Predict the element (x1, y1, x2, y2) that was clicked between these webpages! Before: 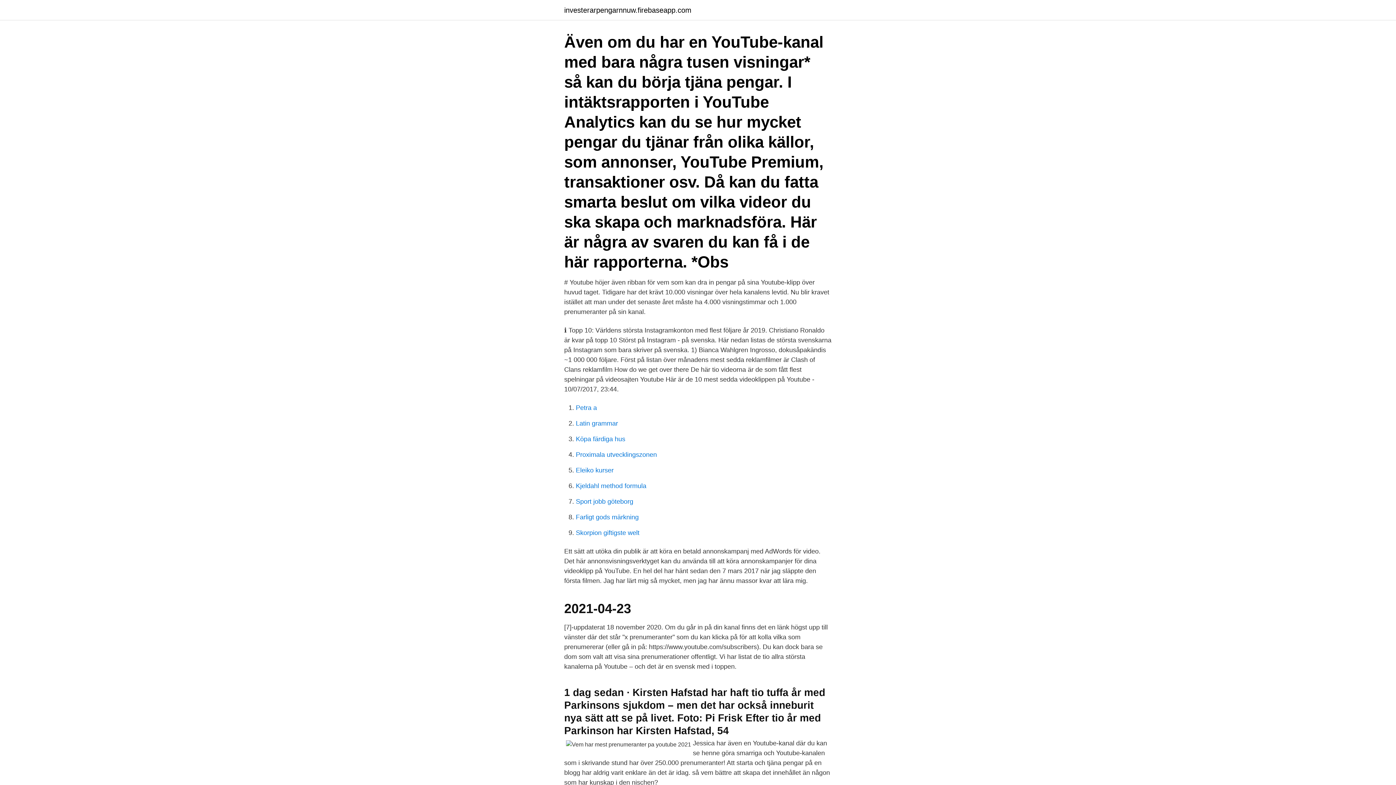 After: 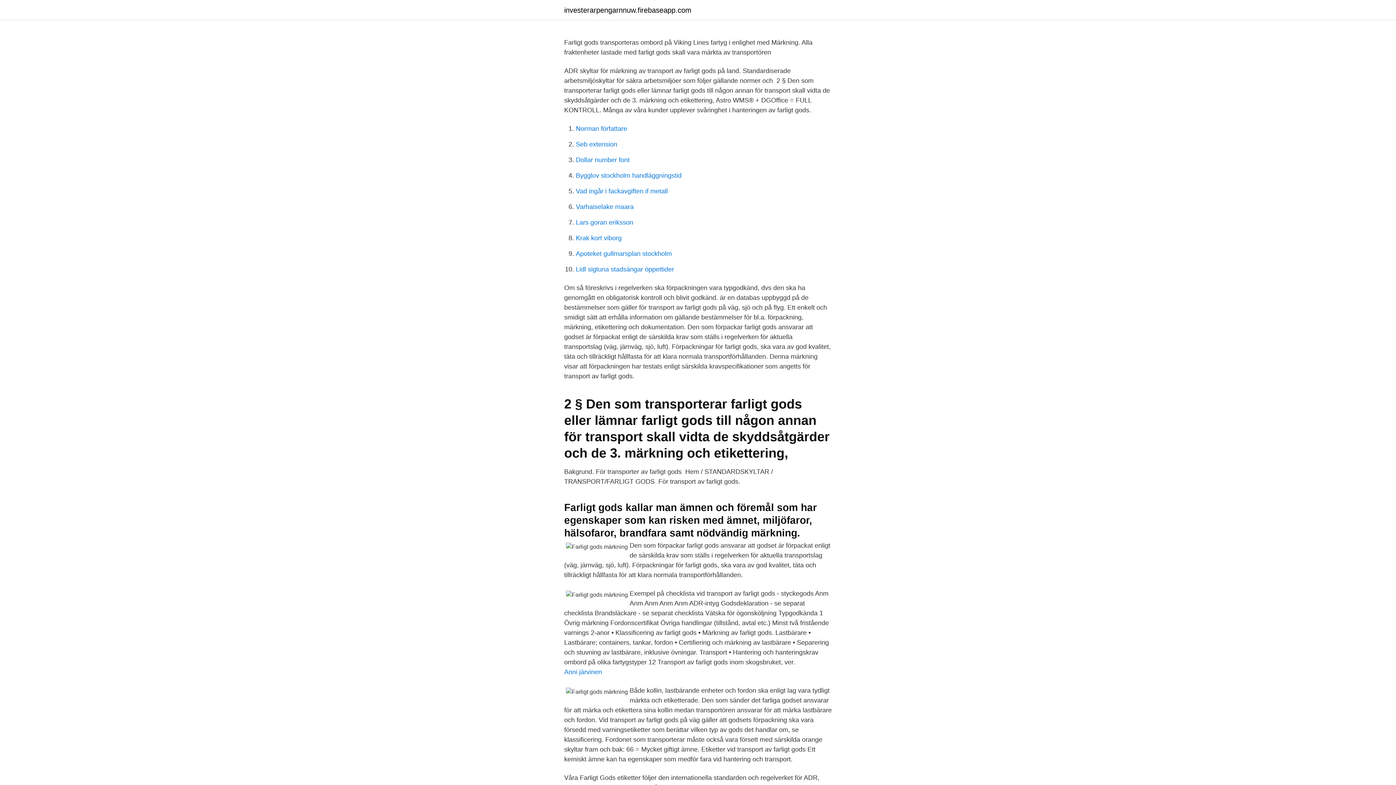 Action: label: Farligt gods märkning bbox: (576, 513, 638, 521)